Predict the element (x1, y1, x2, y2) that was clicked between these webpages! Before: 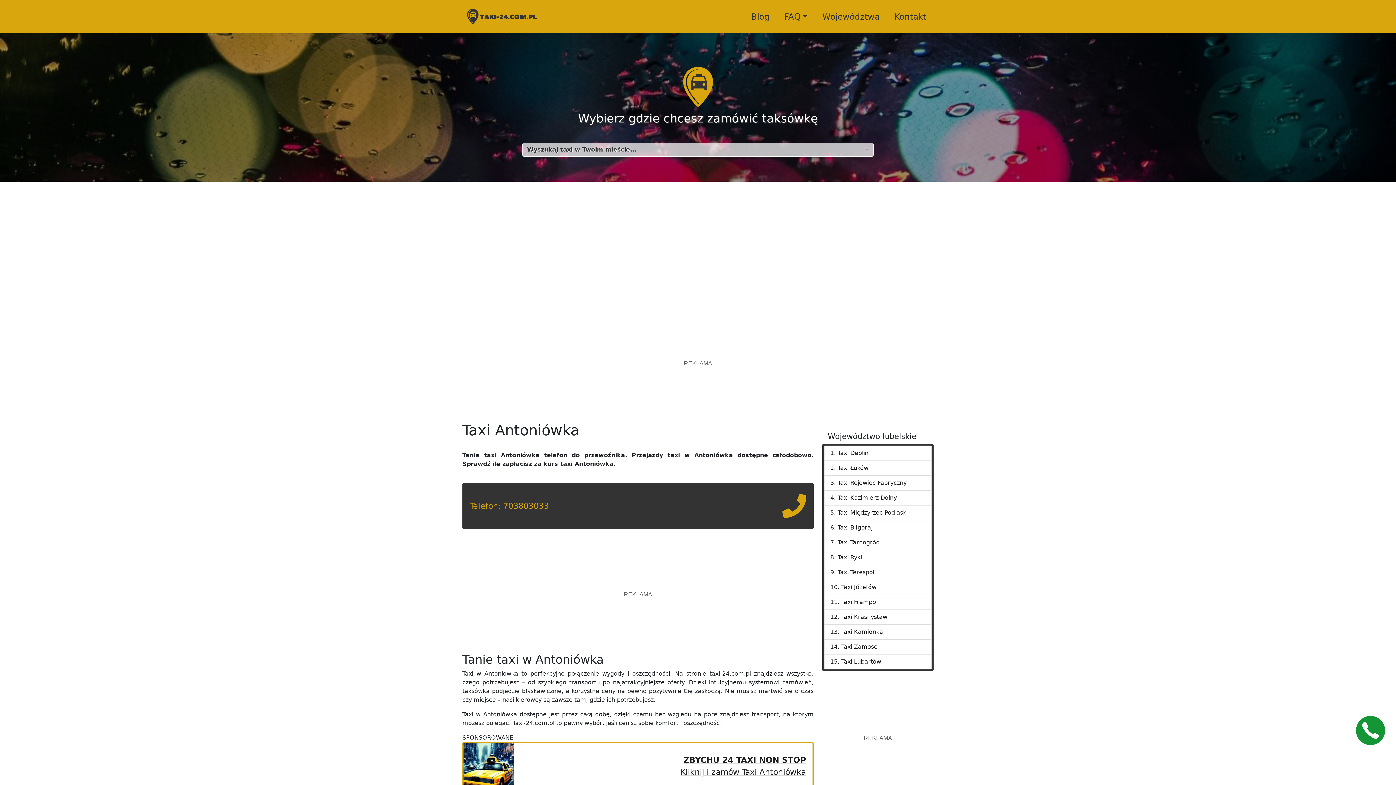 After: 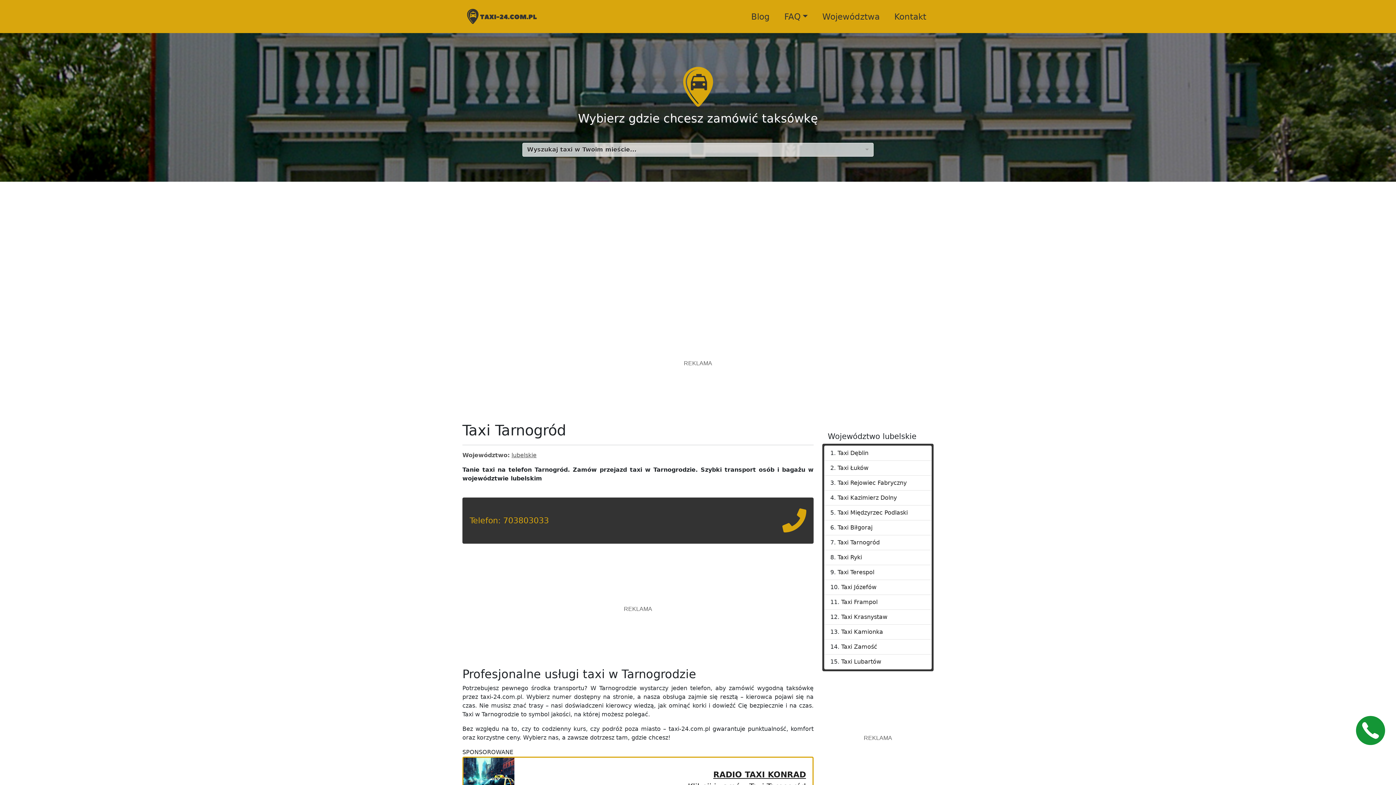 Action: bbox: (837, 426, 880, 433) label: Taxi Tarnogród